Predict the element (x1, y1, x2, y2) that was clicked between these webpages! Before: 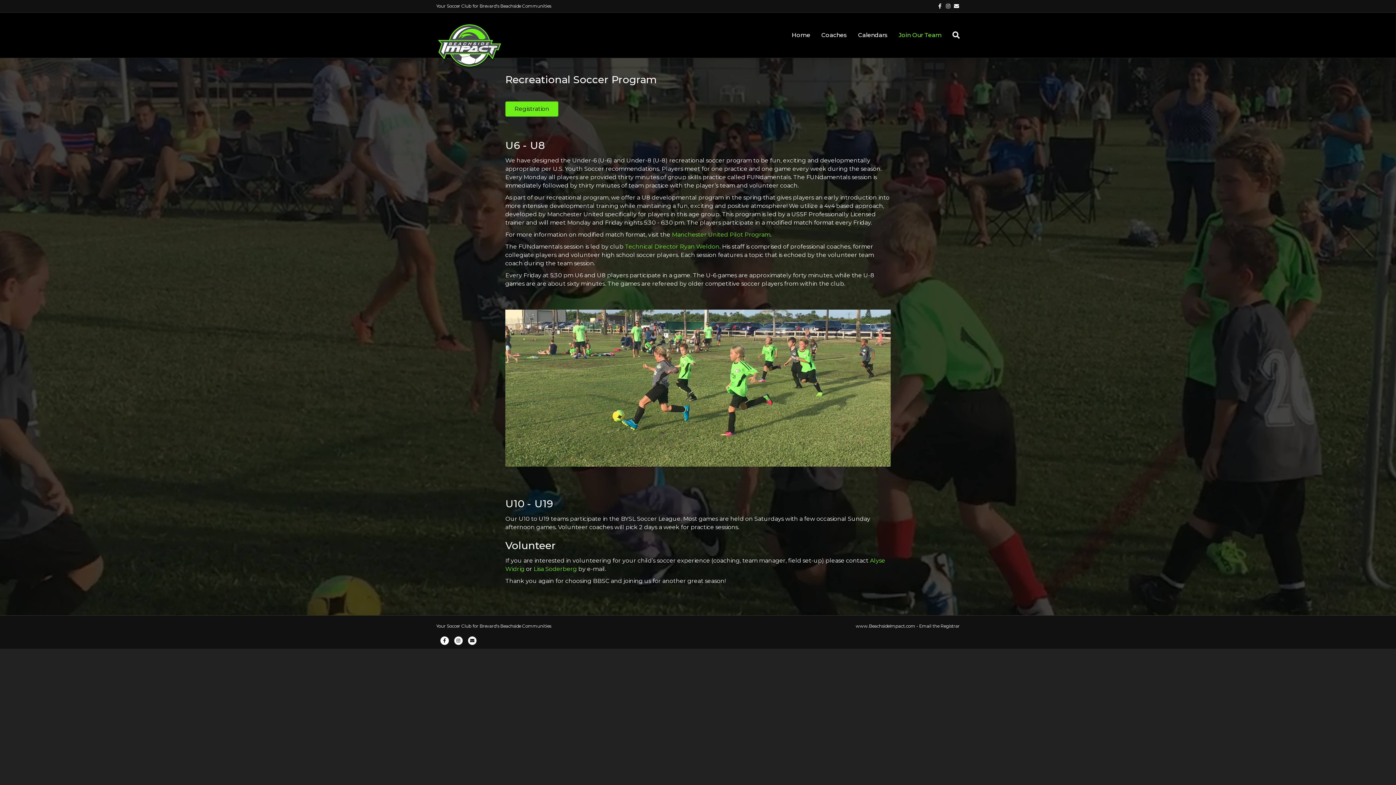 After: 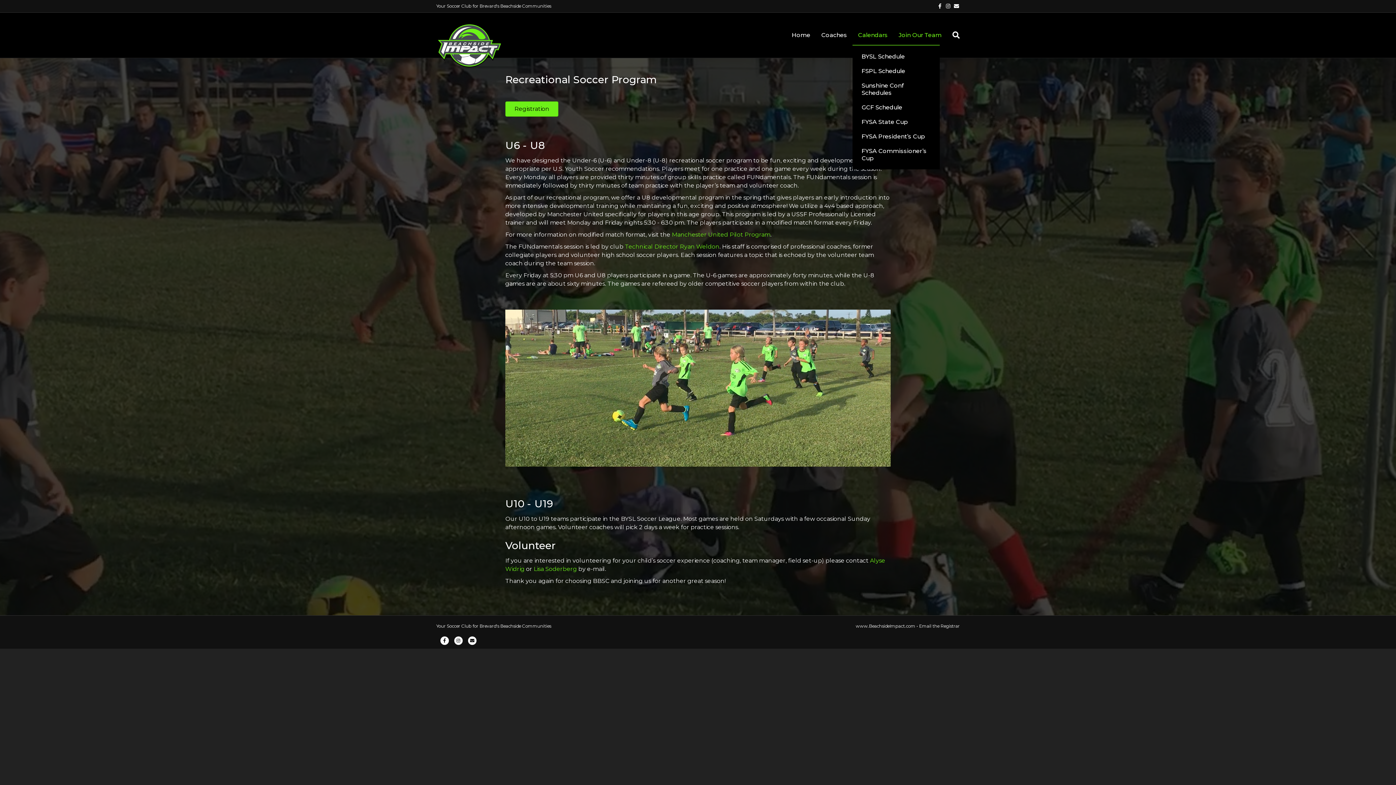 Action: label: Calendars bbox: (852, 25, 893, 44)